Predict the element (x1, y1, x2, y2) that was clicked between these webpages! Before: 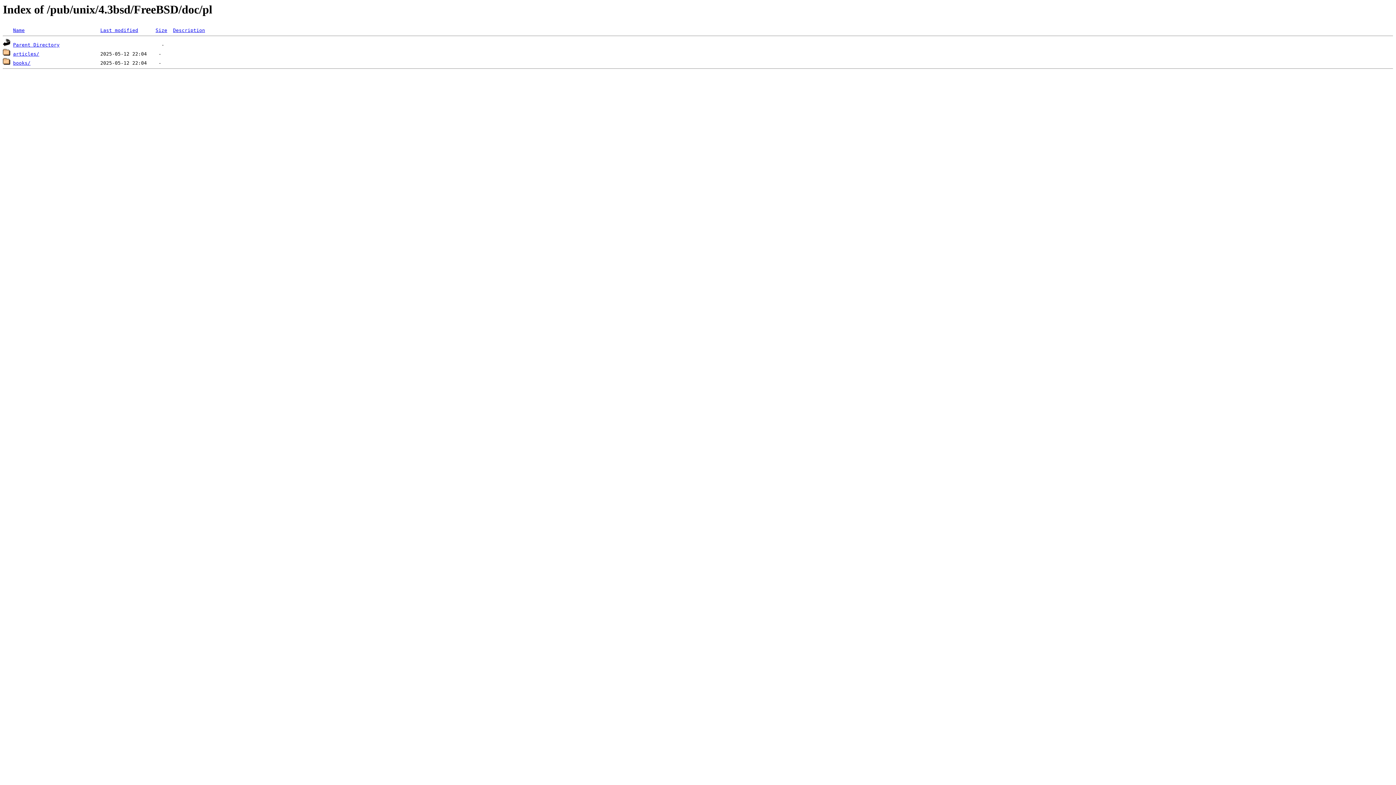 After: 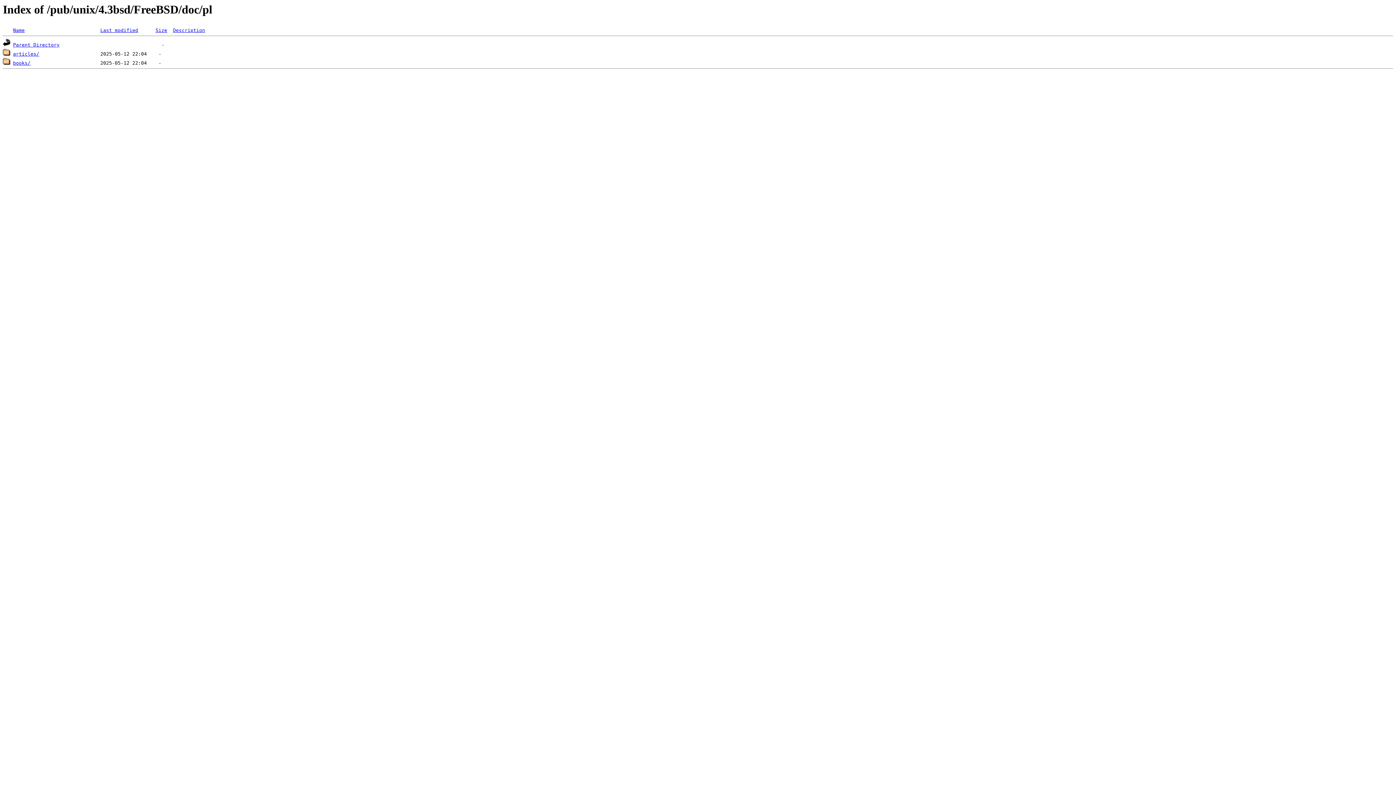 Action: label: Last modified bbox: (100, 27, 138, 33)